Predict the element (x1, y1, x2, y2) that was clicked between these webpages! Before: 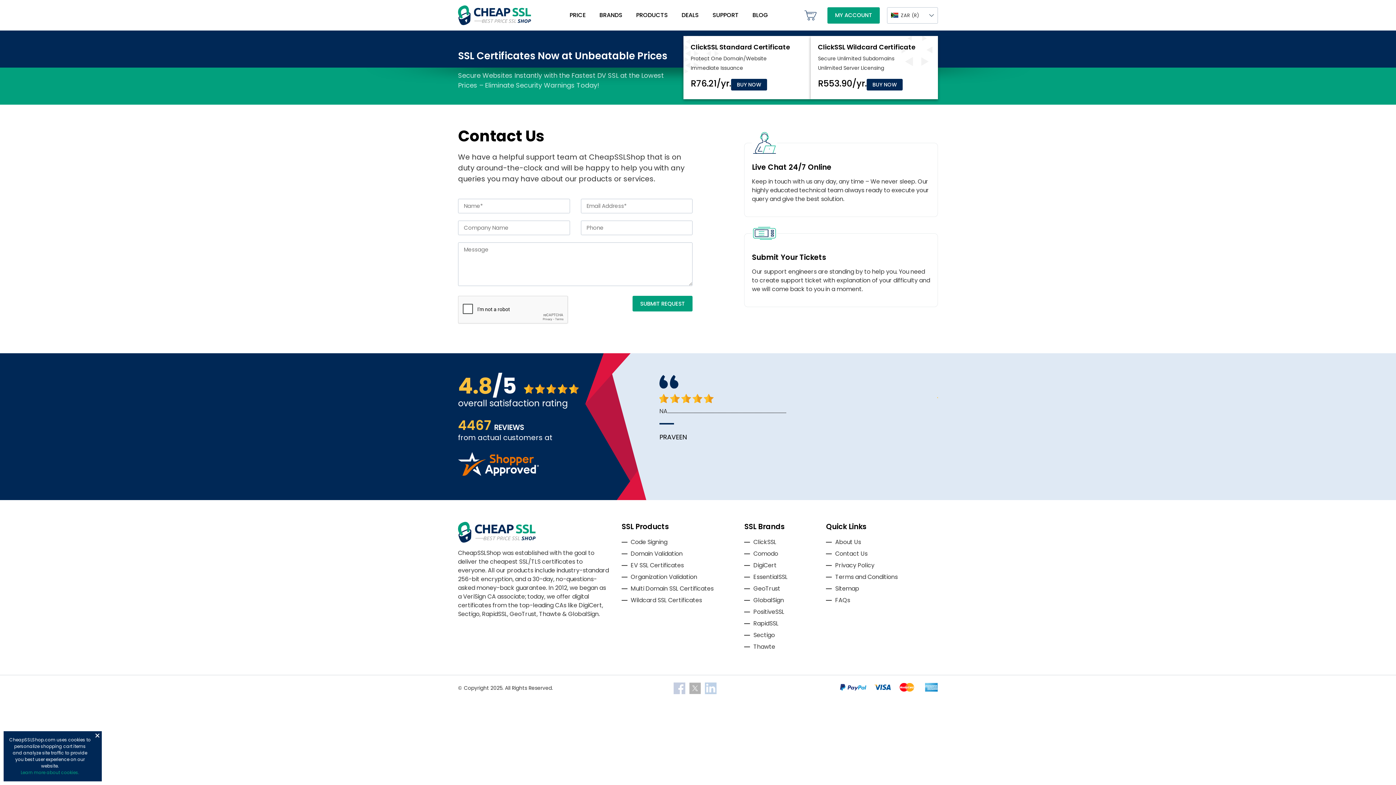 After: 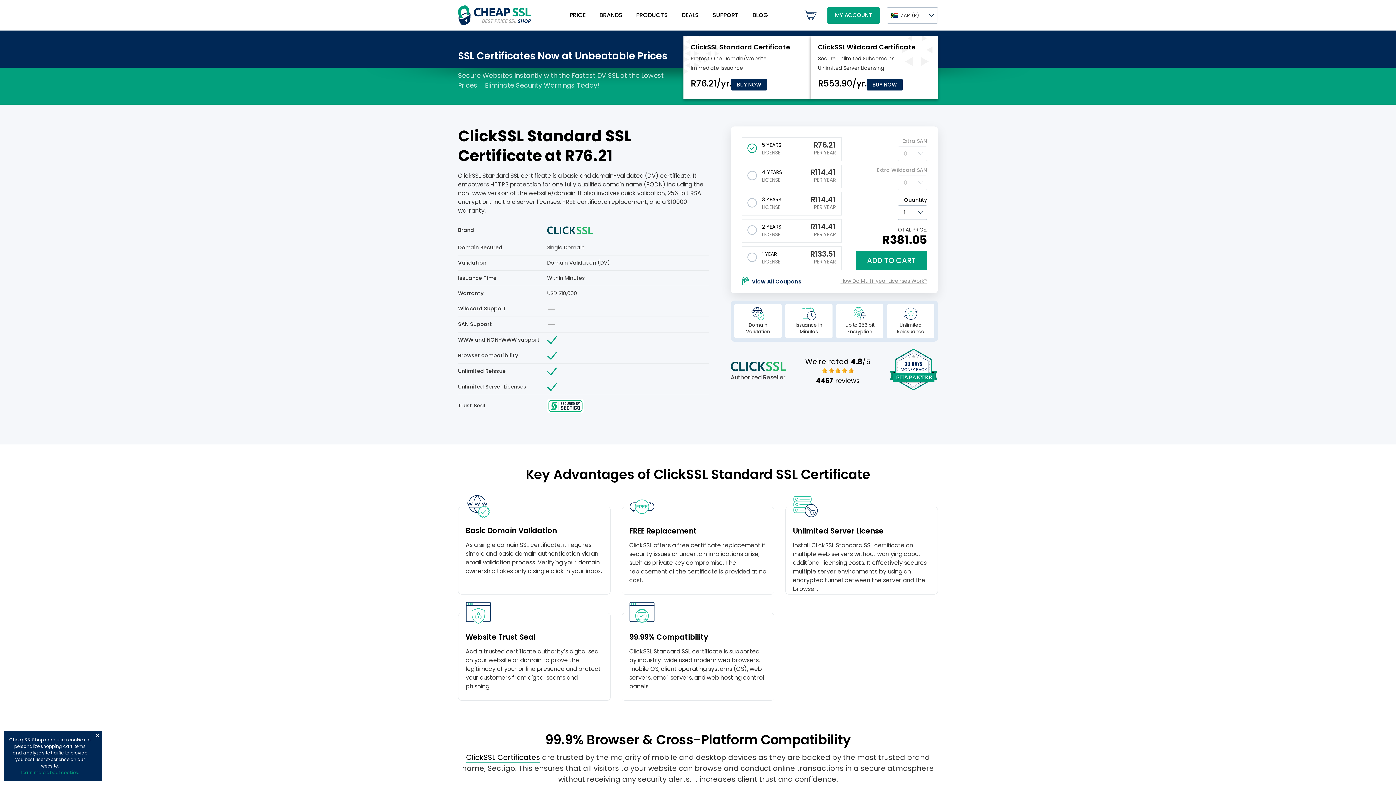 Action: bbox: (731, 78, 767, 90) label: BUY NOW